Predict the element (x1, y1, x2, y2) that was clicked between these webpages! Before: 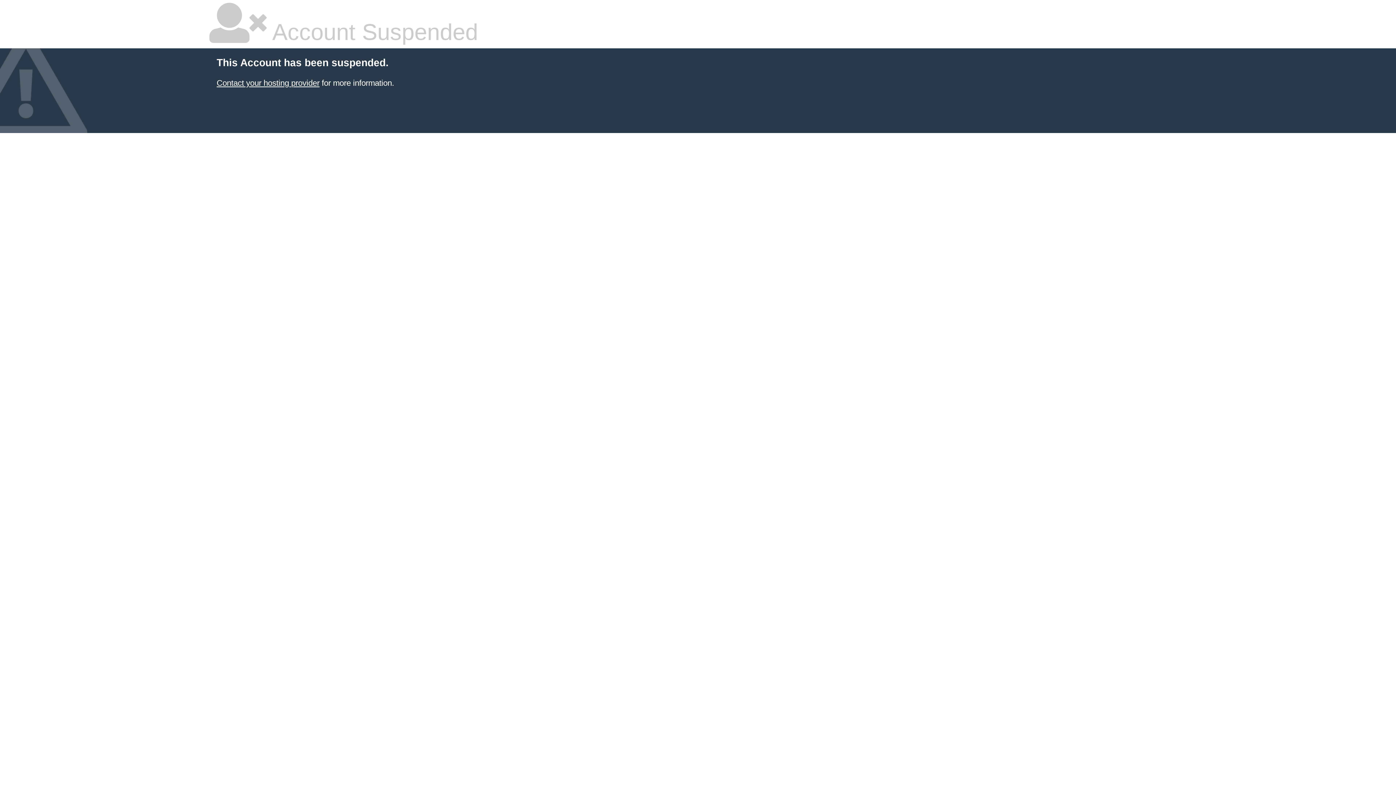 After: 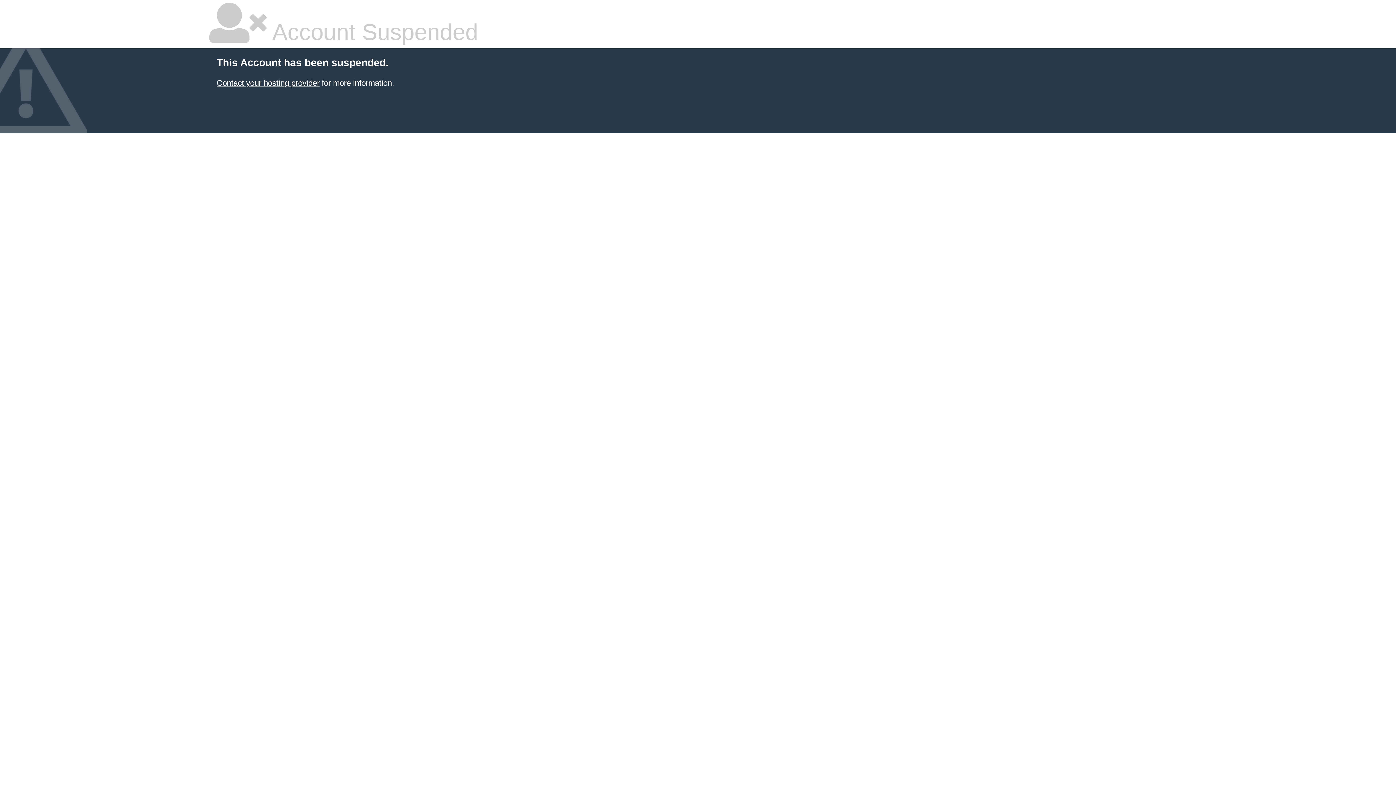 Action: bbox: (216, 78, 319, 87) label: Contact your hosting provider